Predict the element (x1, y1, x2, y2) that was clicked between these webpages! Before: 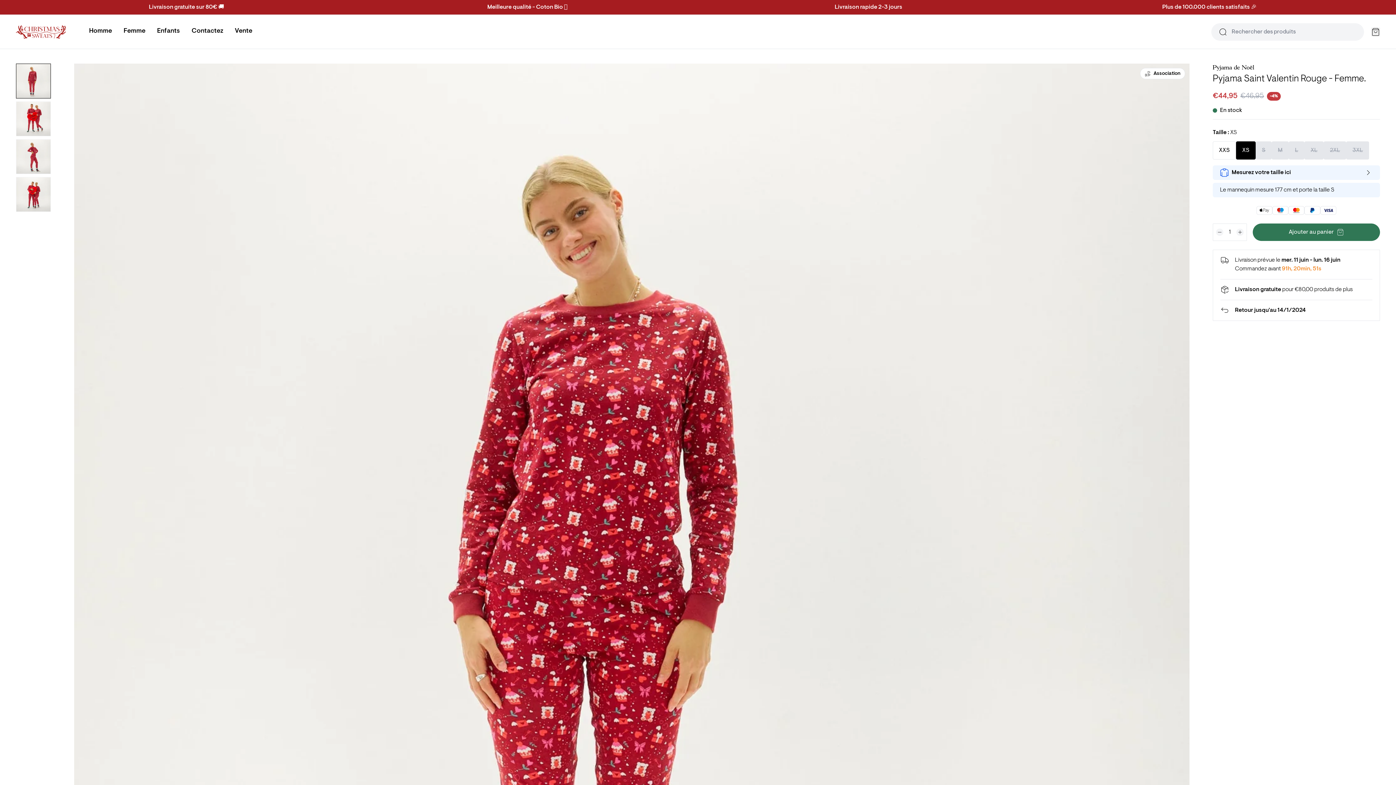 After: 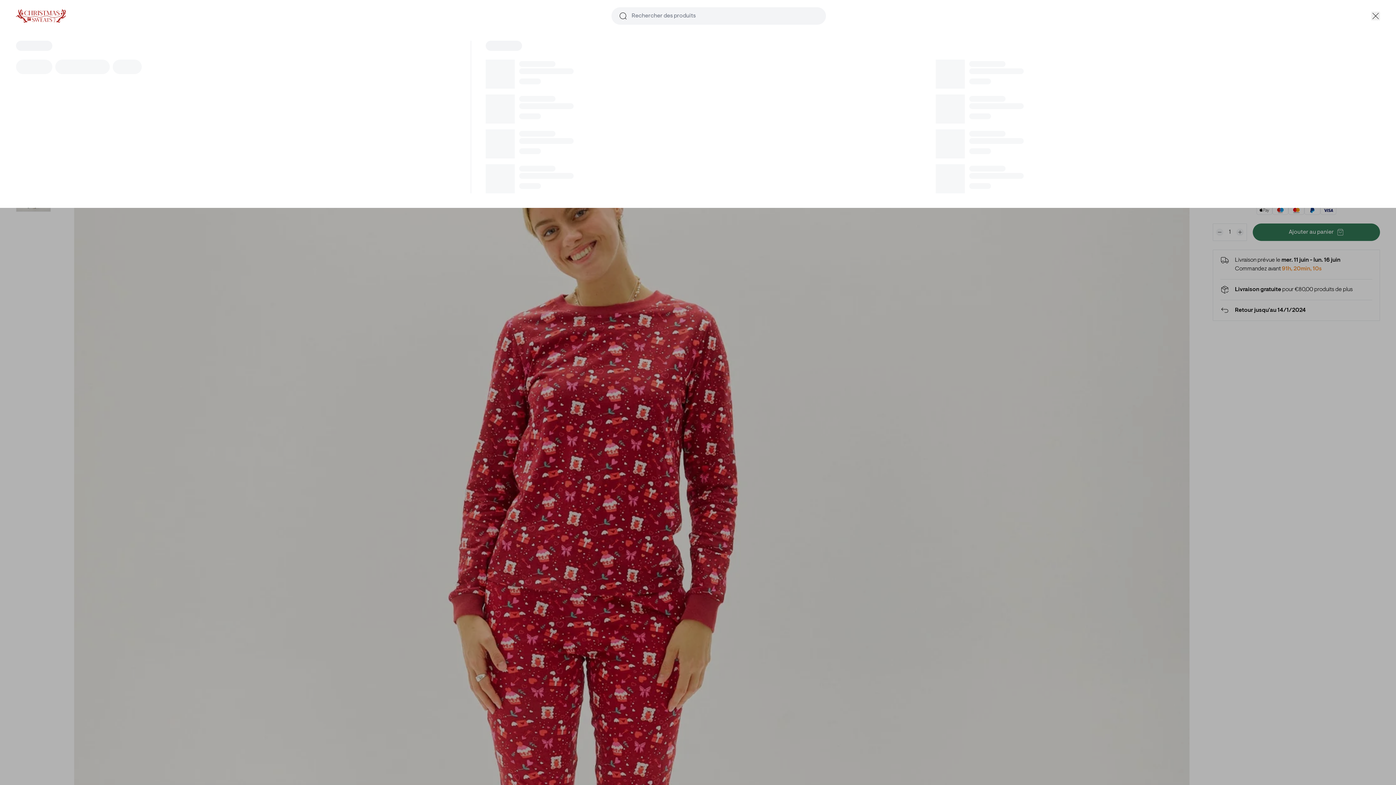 Action: bbox: (1211, 23, 1364, 40) label: Rechercher des produits